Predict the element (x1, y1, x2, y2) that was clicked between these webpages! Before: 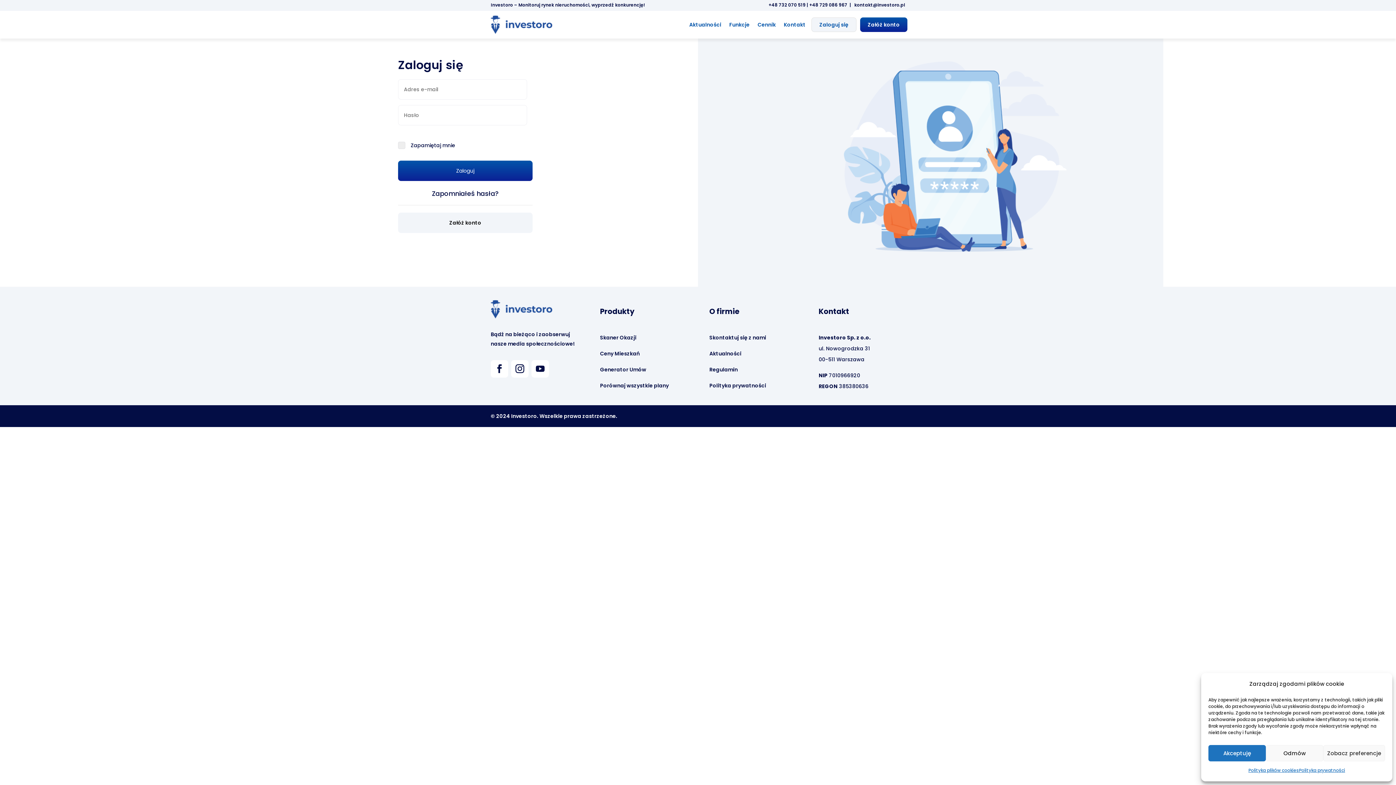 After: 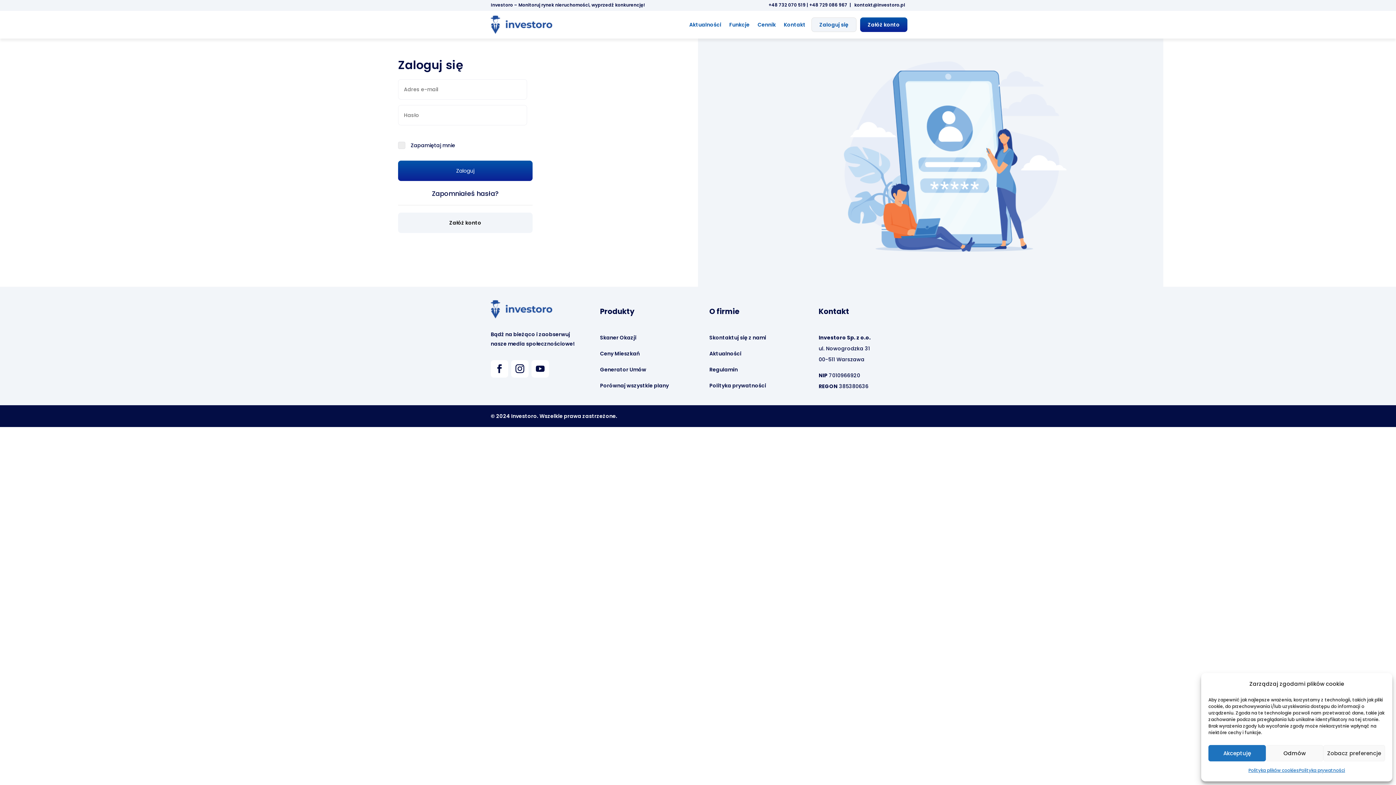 Action: bbox: (490, 360, 508, 377)